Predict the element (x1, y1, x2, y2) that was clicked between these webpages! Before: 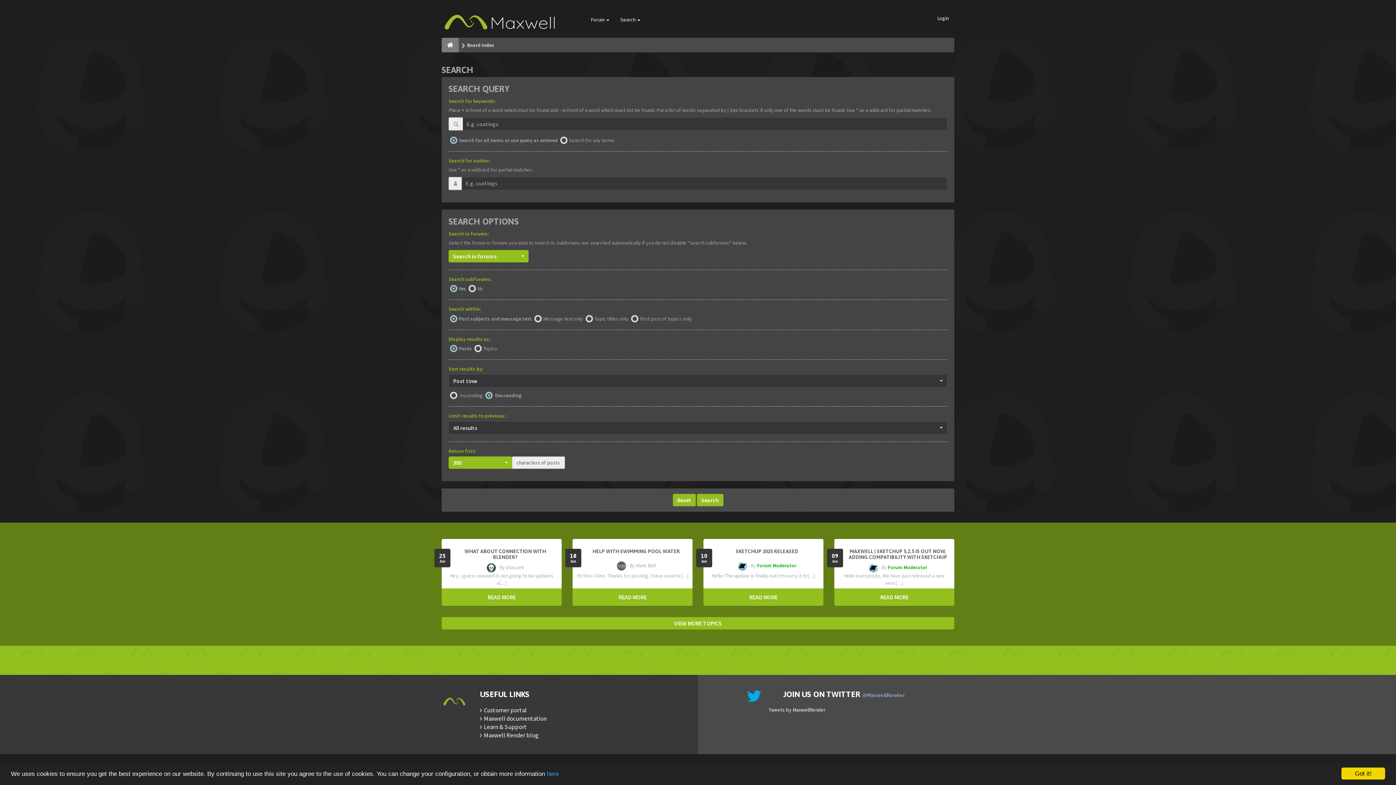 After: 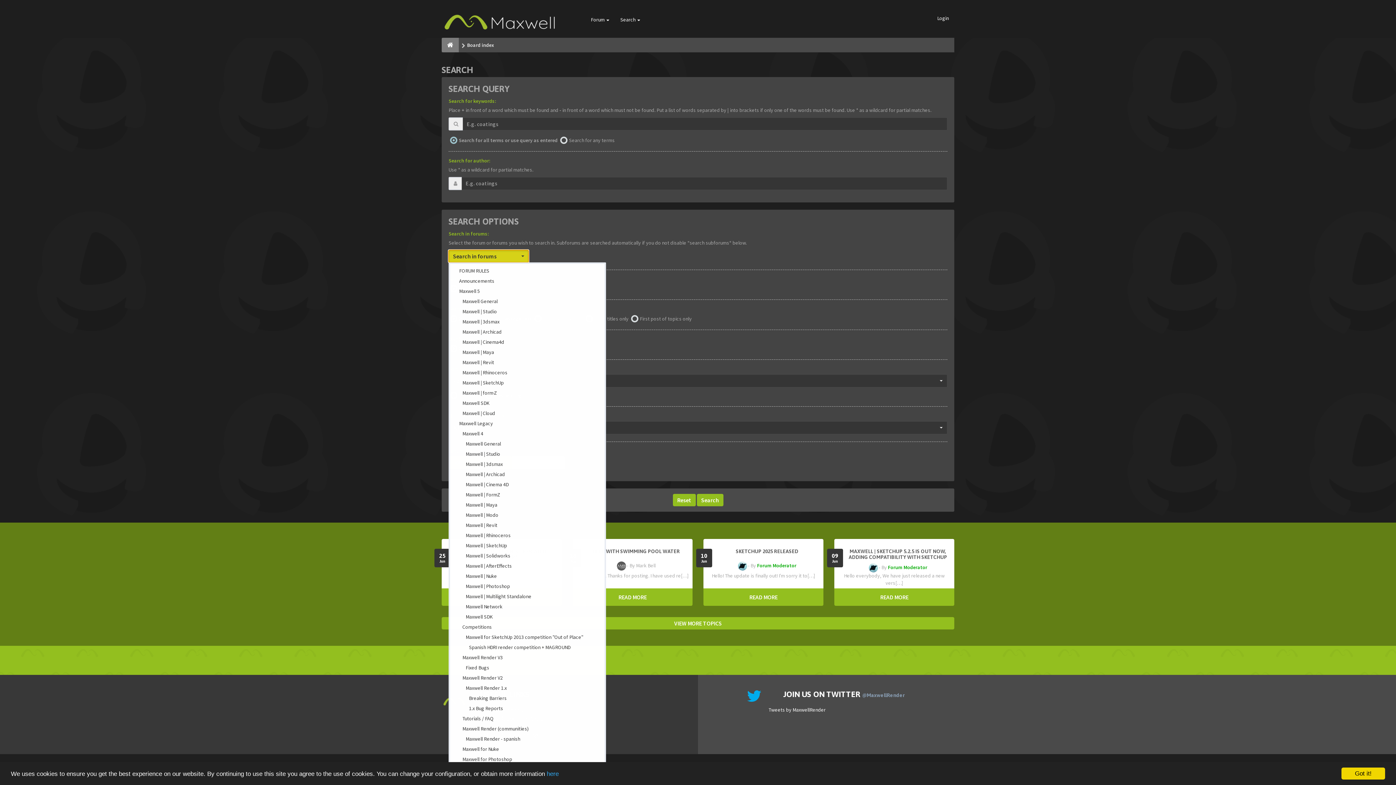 Action: label: Search in forums
  bbox: (448, 250, 528, 262)